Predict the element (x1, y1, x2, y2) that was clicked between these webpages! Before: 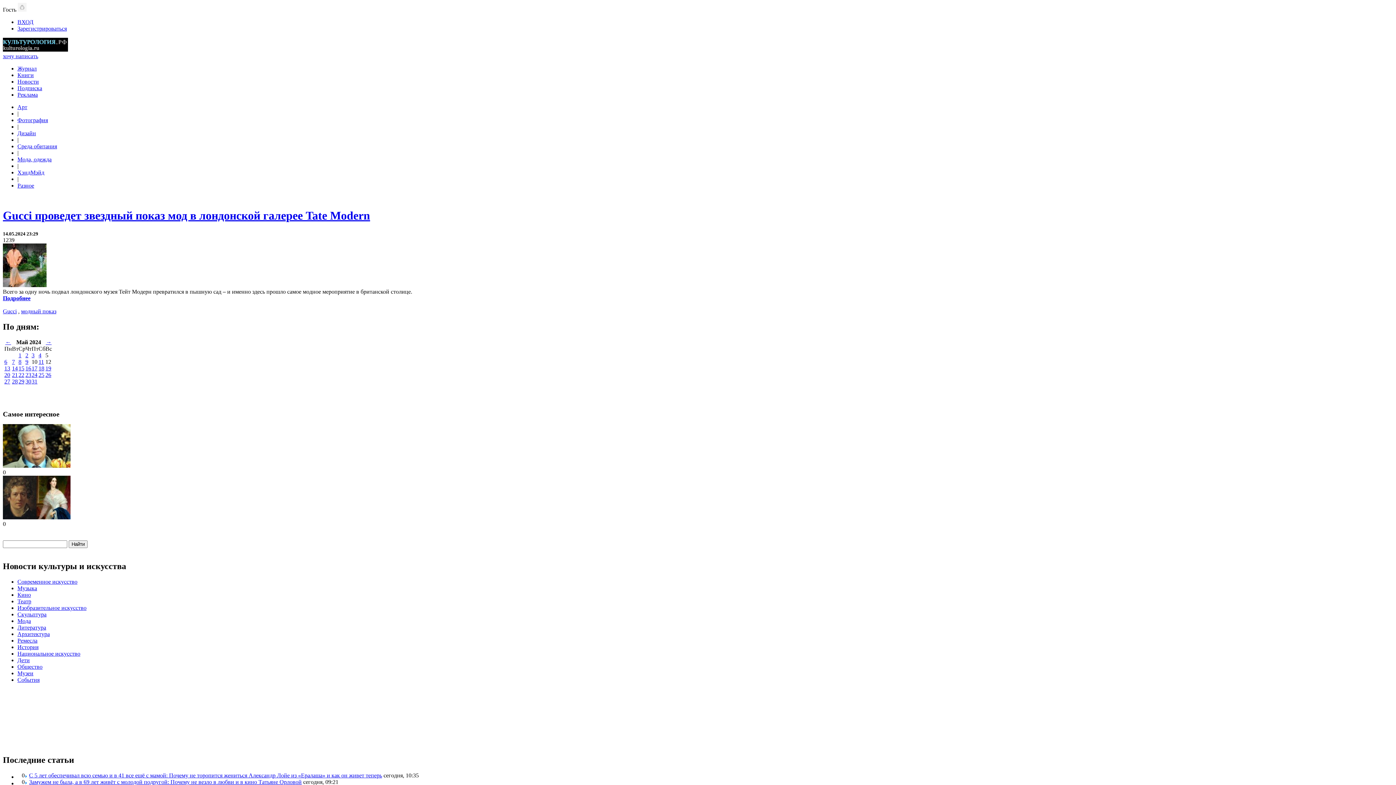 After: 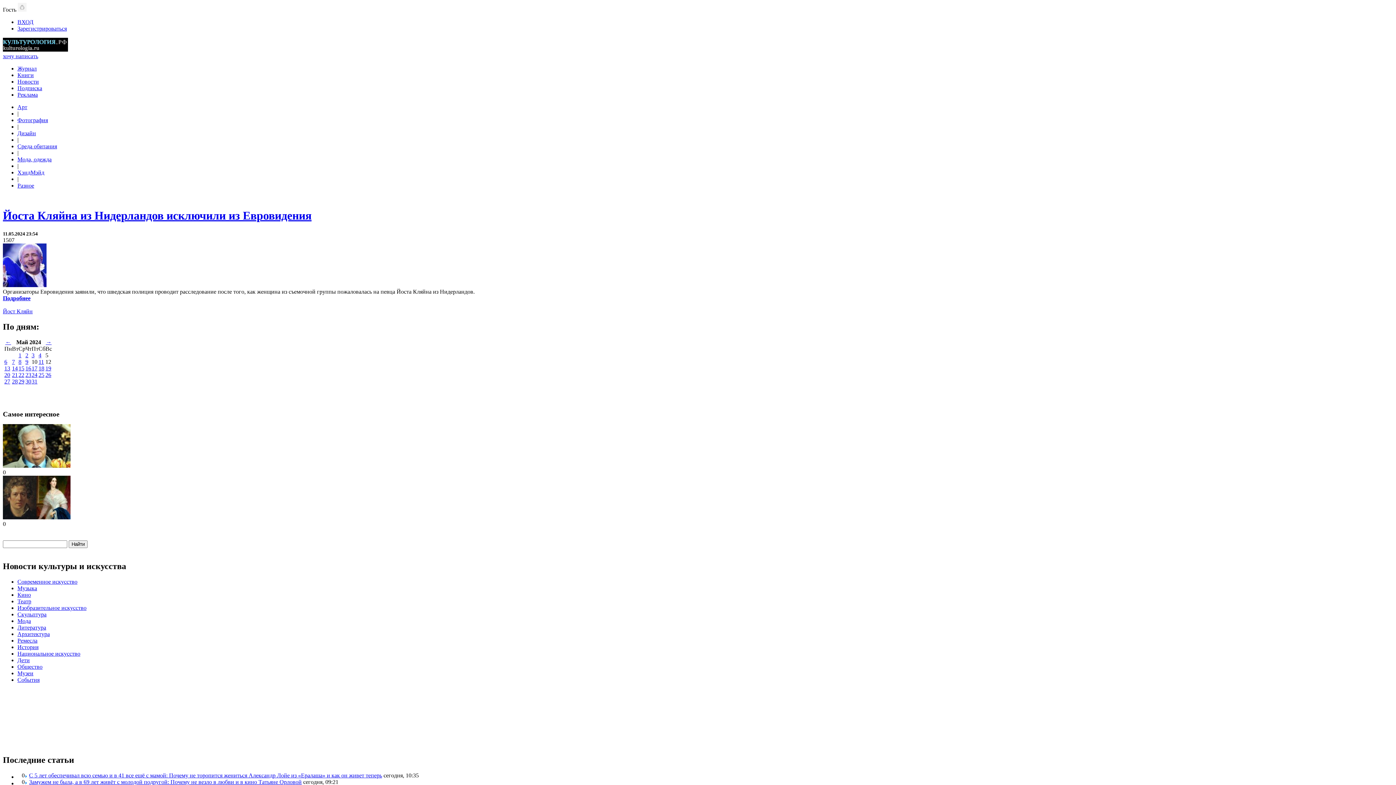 Action: label: 11 bbox: (38, 358, 44, 364)